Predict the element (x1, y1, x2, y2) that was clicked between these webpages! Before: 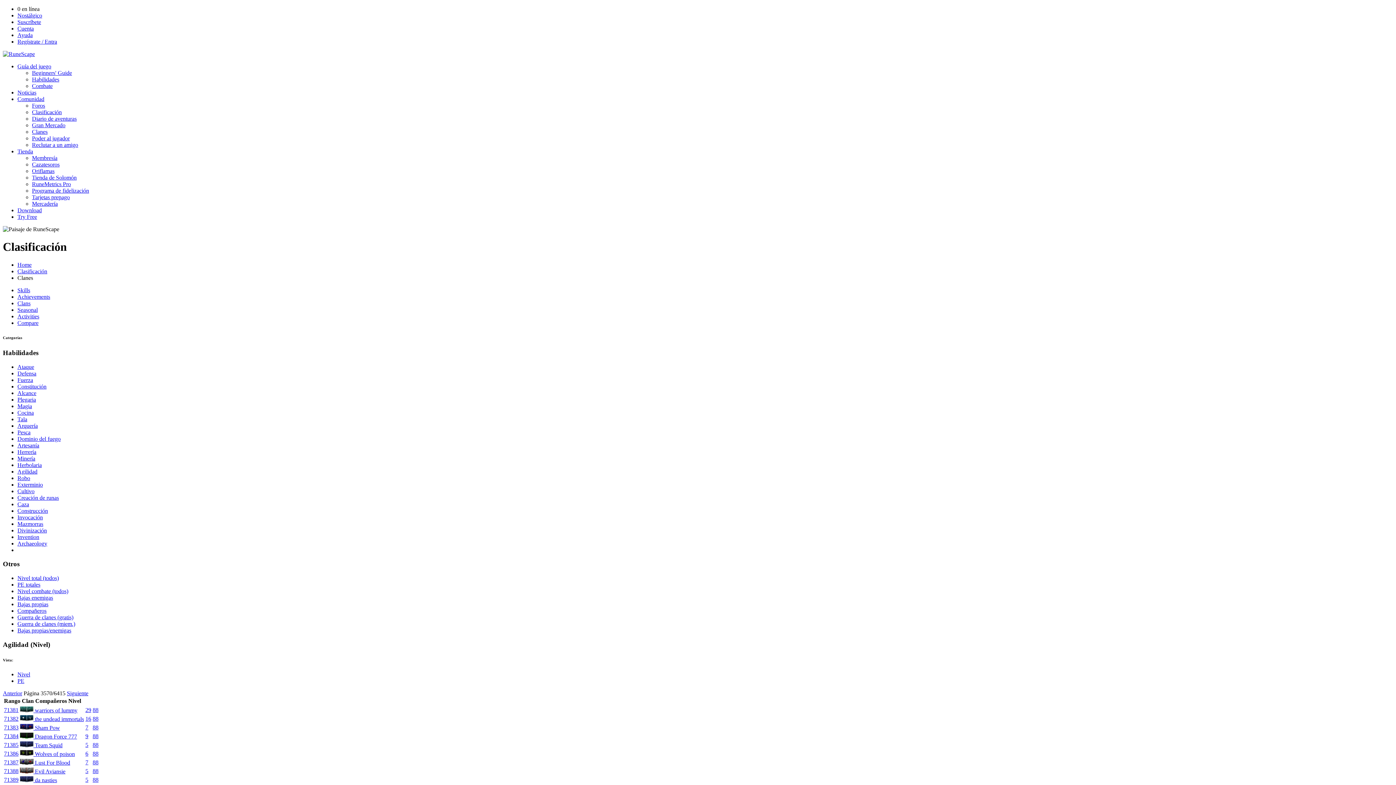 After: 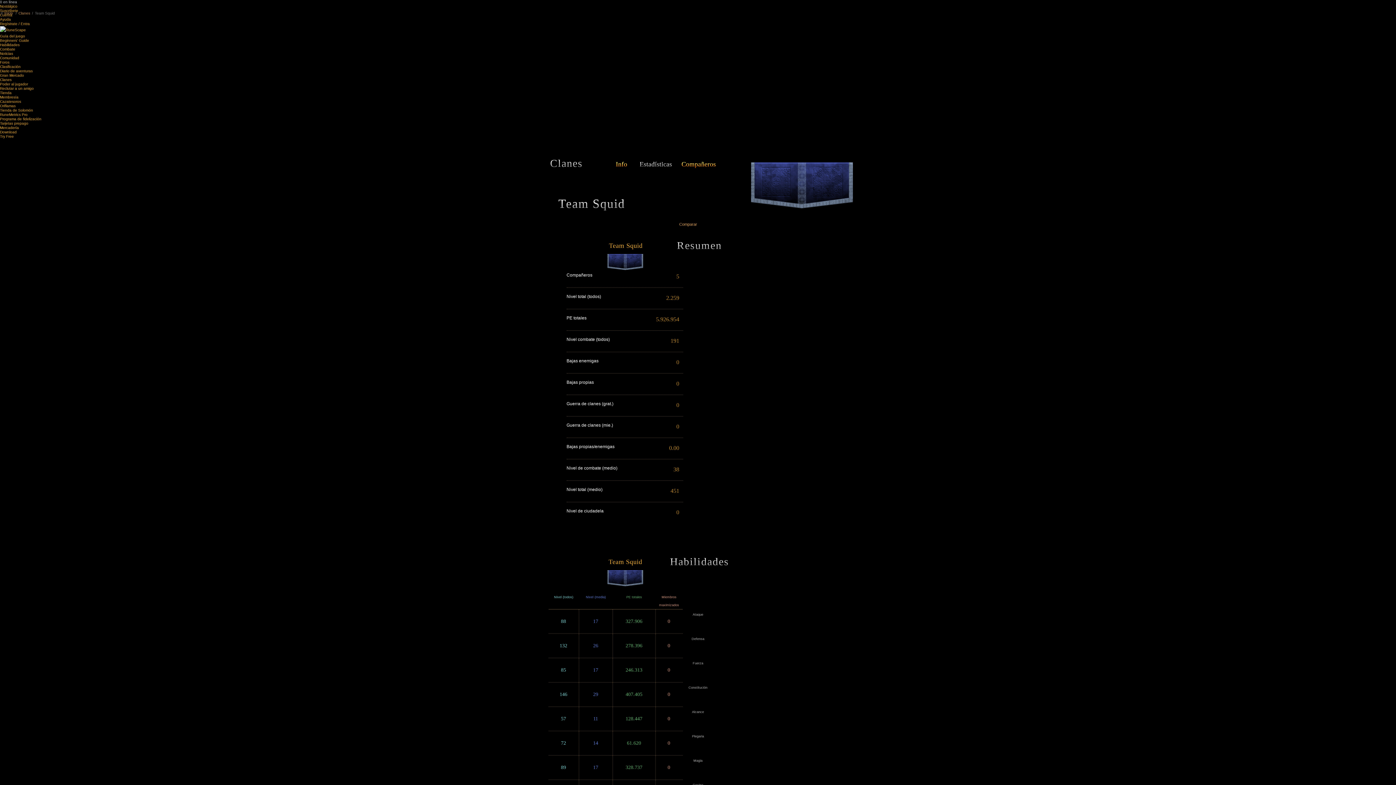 Action: label: 71385 bbox: (4, 742, 18, 748)